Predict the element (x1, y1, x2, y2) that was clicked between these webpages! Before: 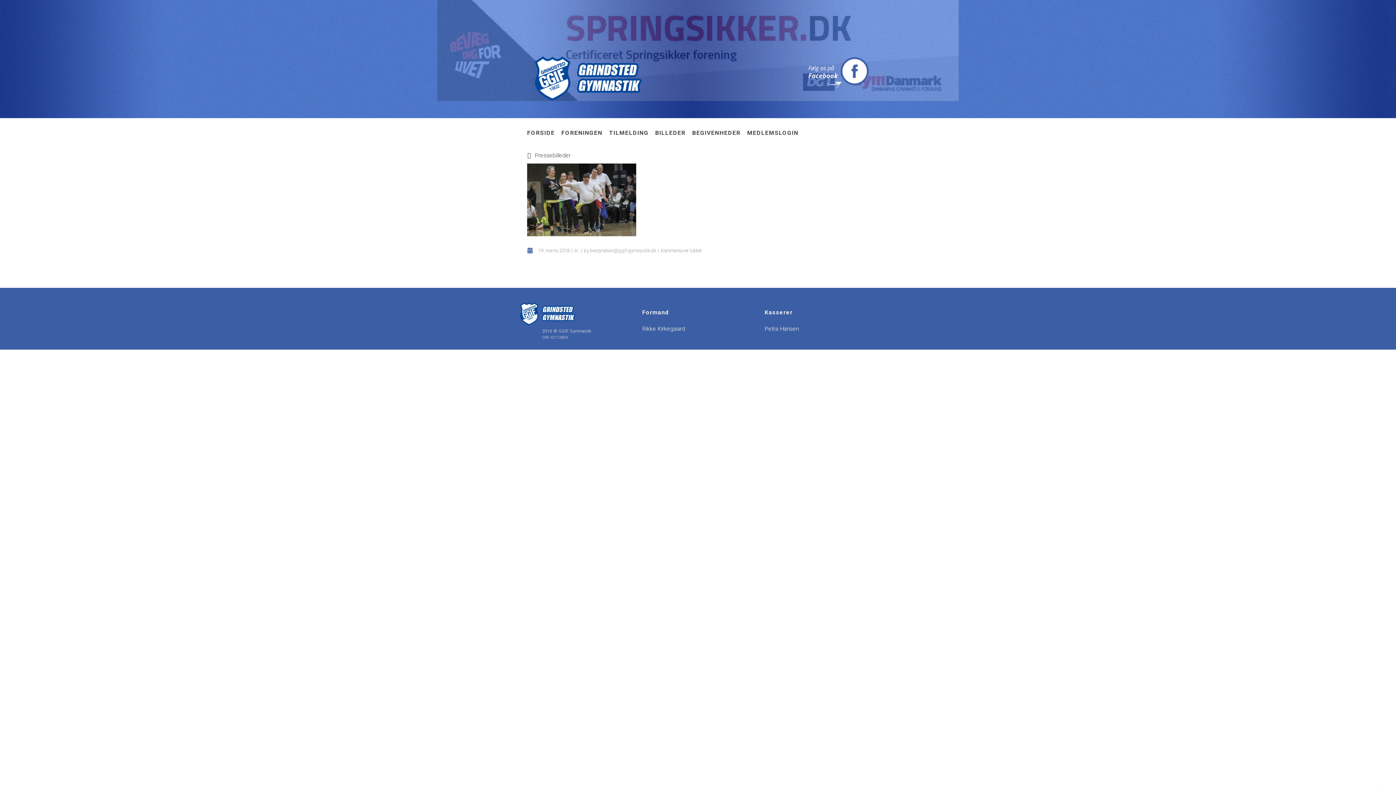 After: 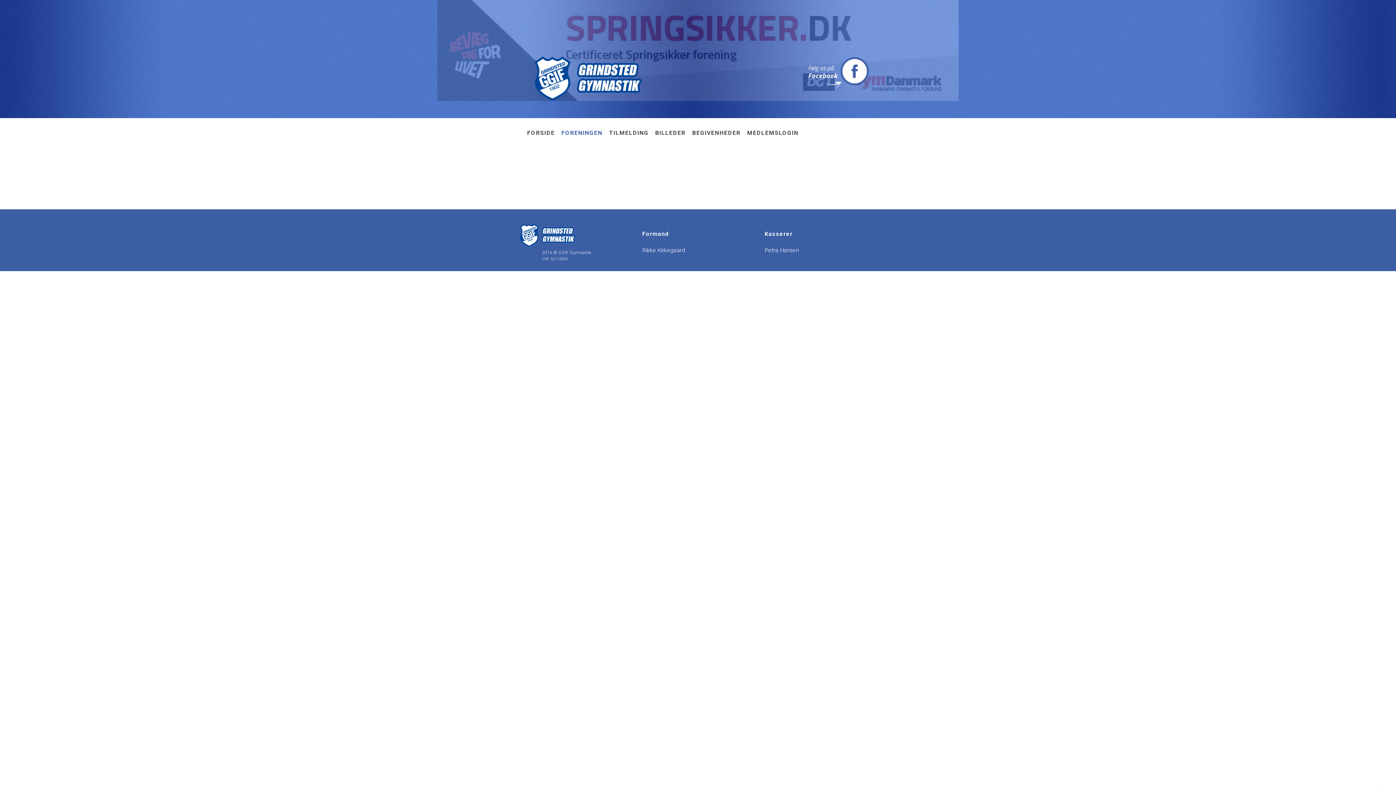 Action: bbox: (561, 130, 602, 136) label: FORENINGEN